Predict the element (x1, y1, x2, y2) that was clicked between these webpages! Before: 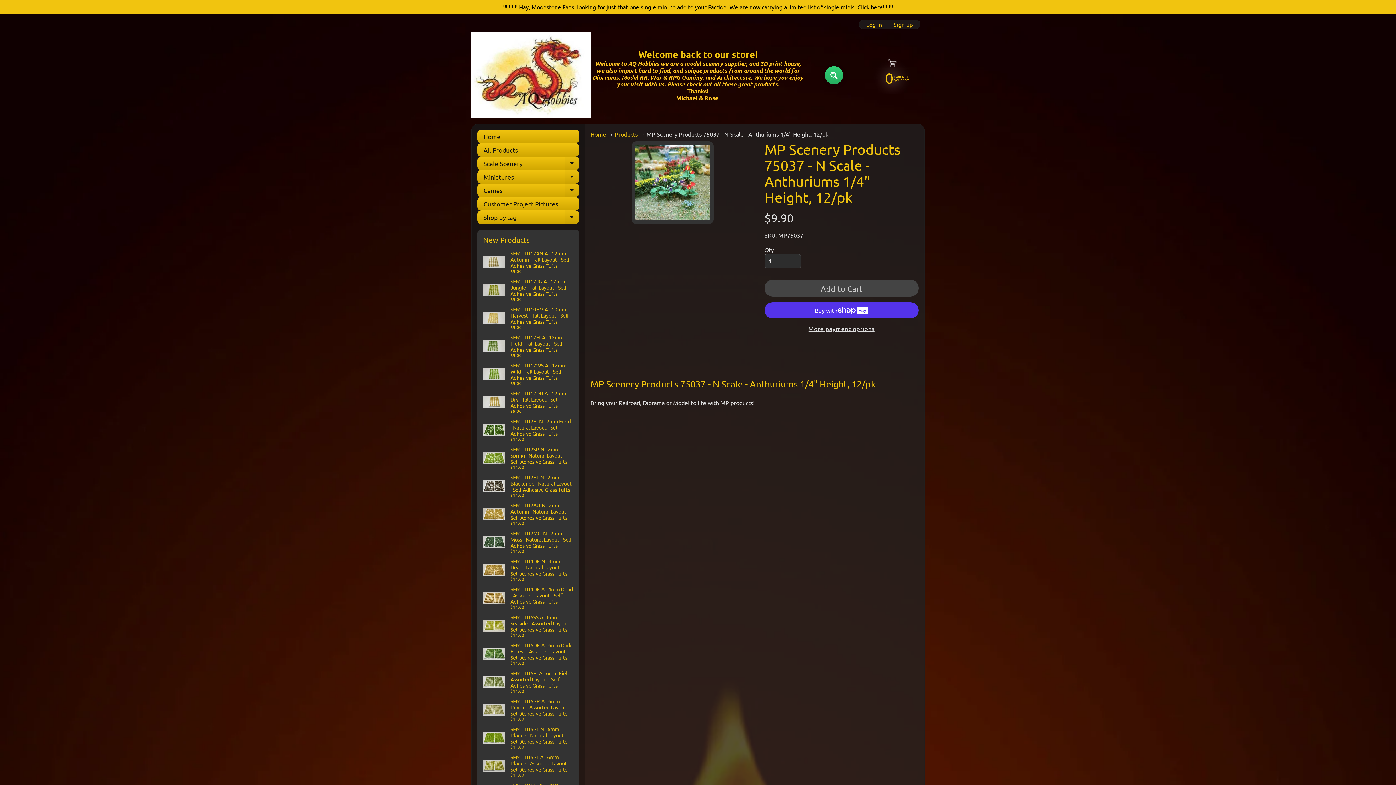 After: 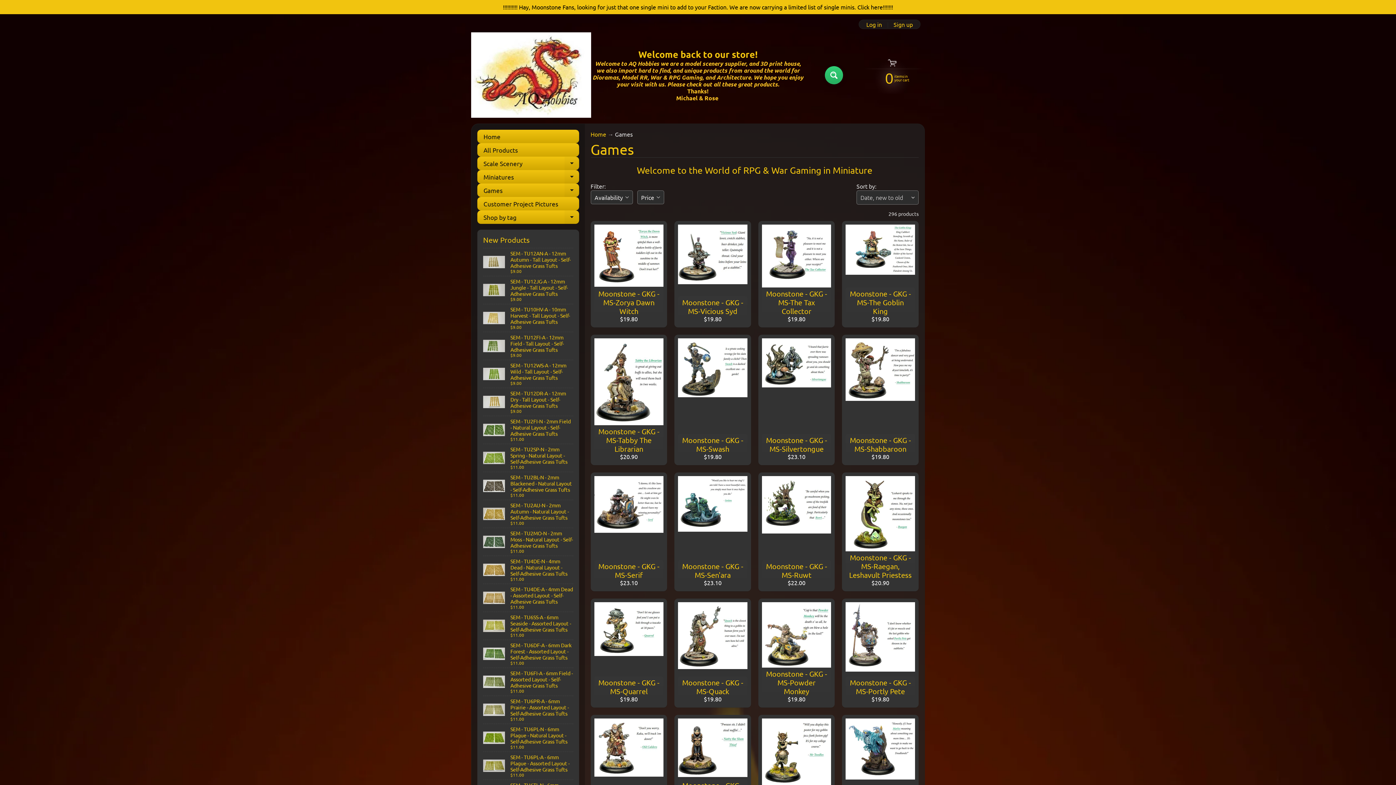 Action: label: Games
Expand child menu bbox: (477, 183, 579, 197)